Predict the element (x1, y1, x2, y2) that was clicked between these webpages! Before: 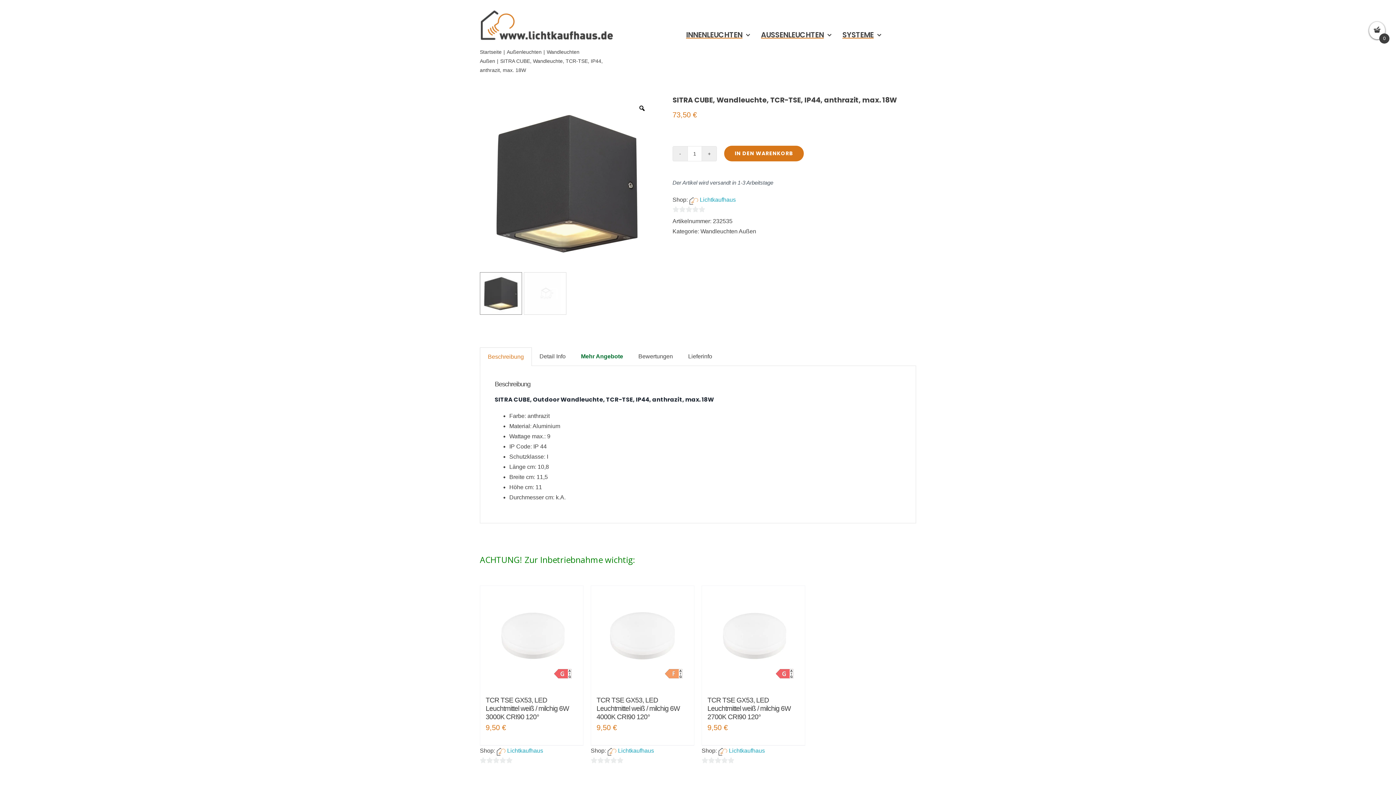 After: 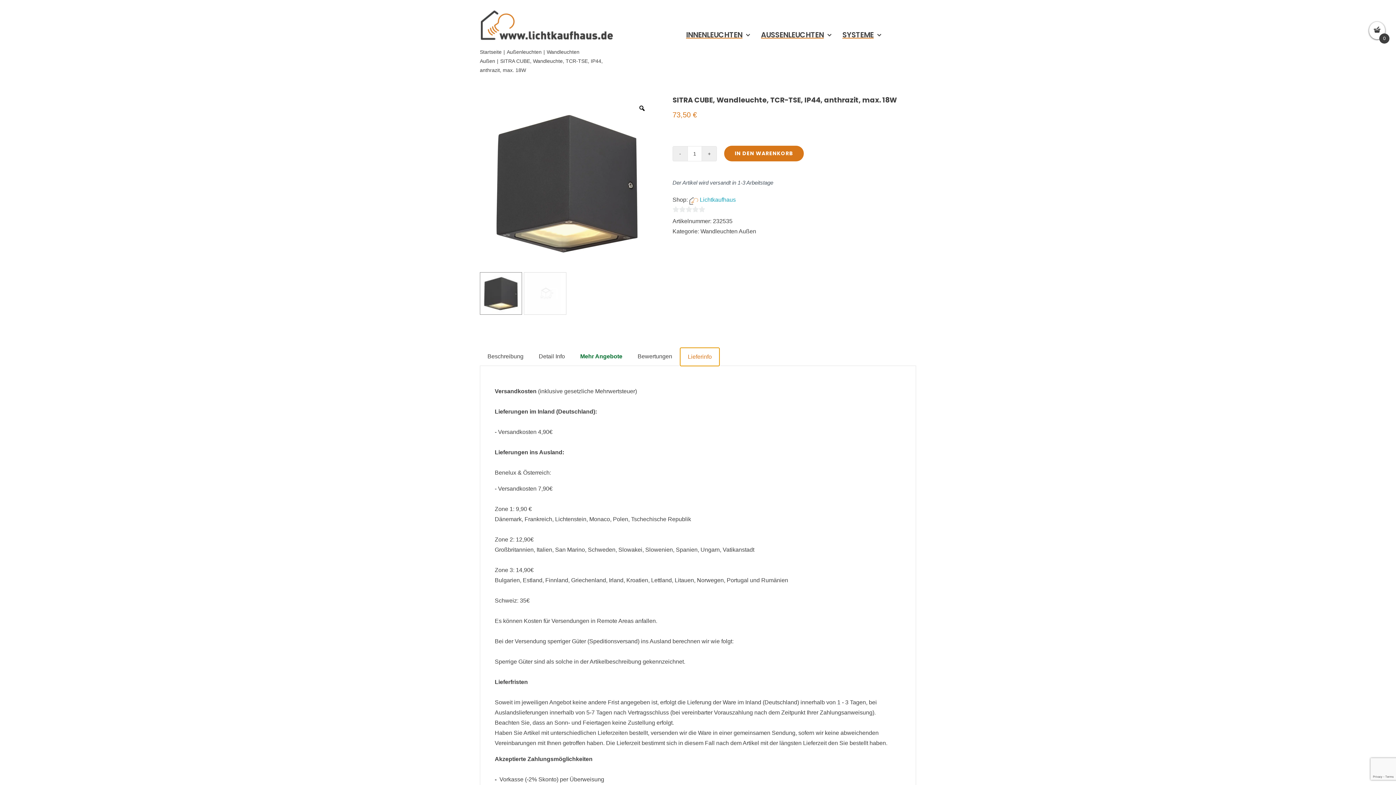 Action: label: Lieferinfo bbox: (680, 347, 720, 365)